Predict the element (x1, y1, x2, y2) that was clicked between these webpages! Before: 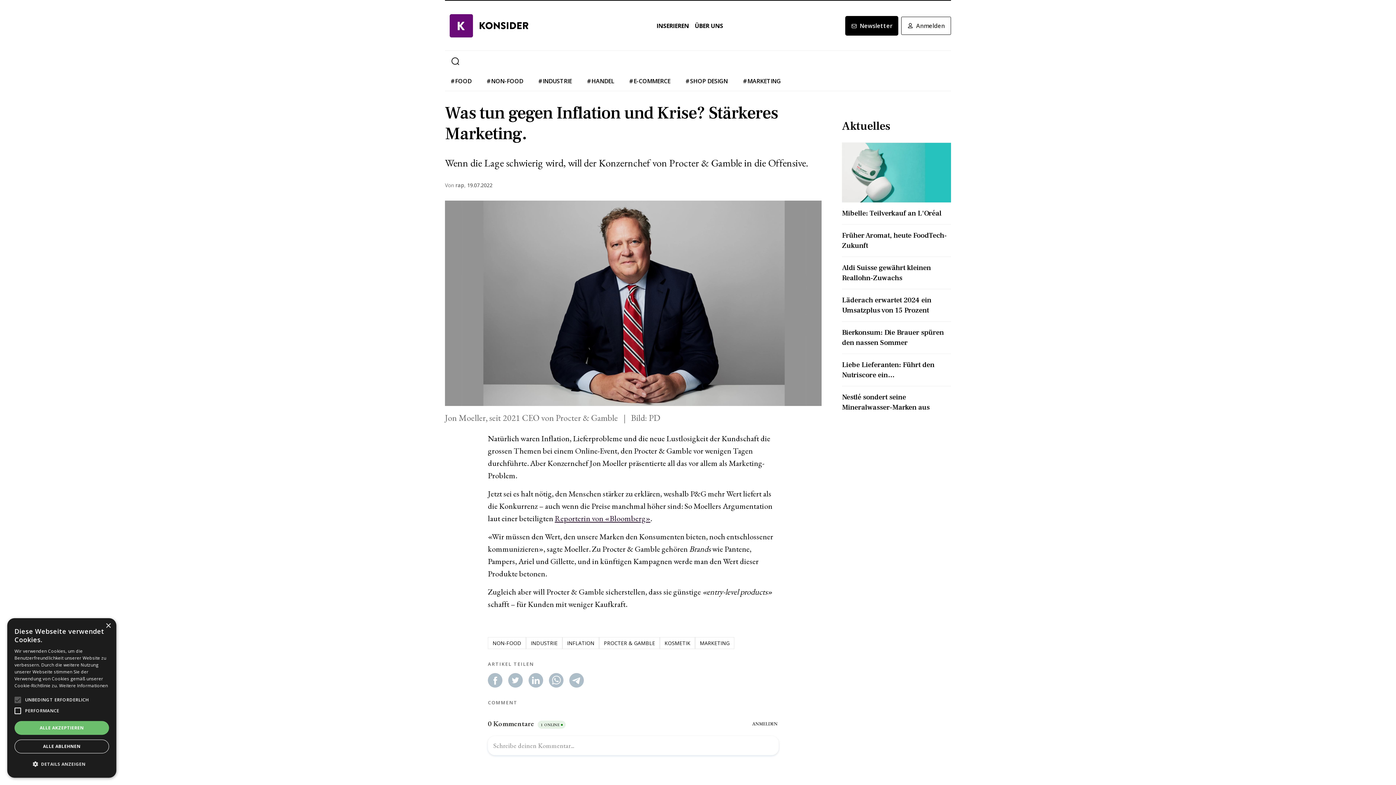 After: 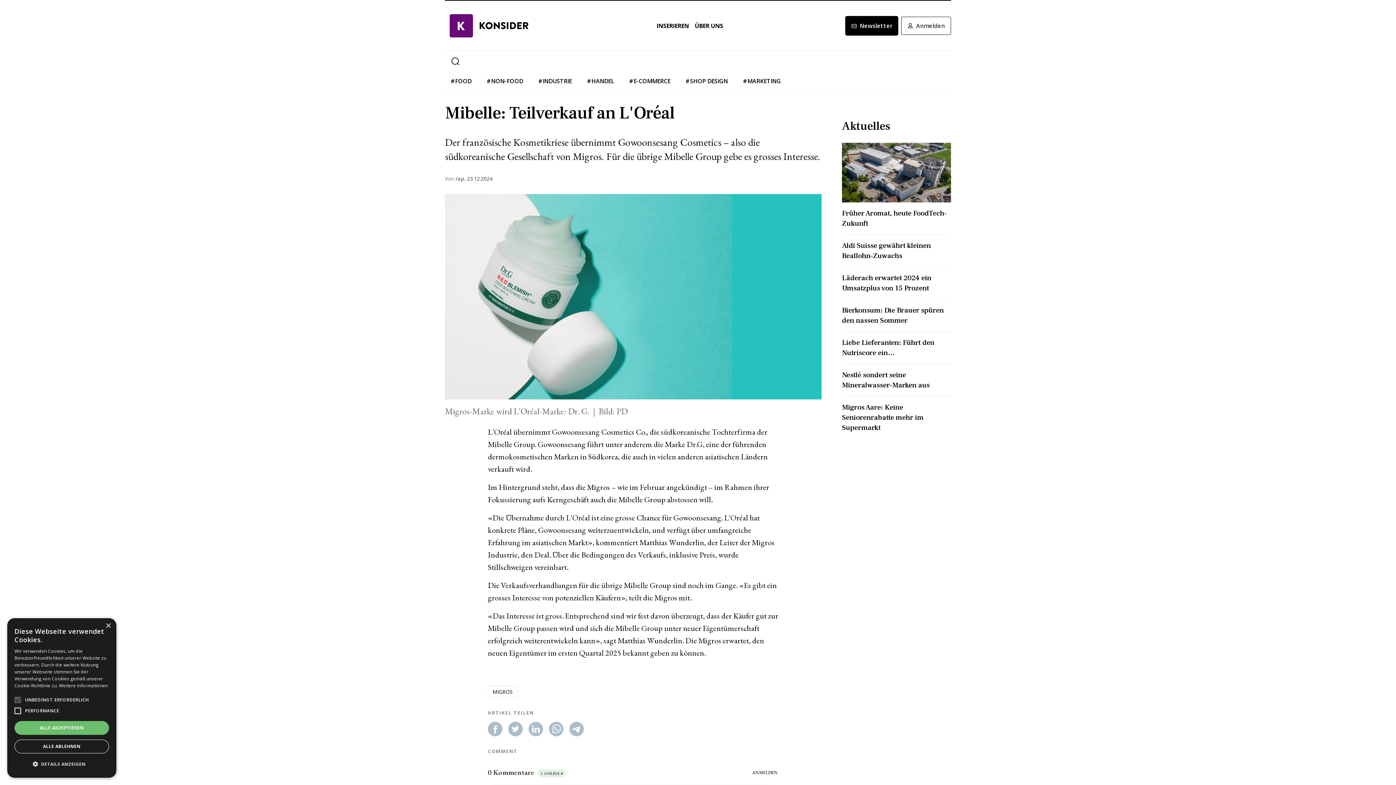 Action: label: Mibelle: Teilverkauf an L'Oréal bbox: (842, 142, 951, 224)